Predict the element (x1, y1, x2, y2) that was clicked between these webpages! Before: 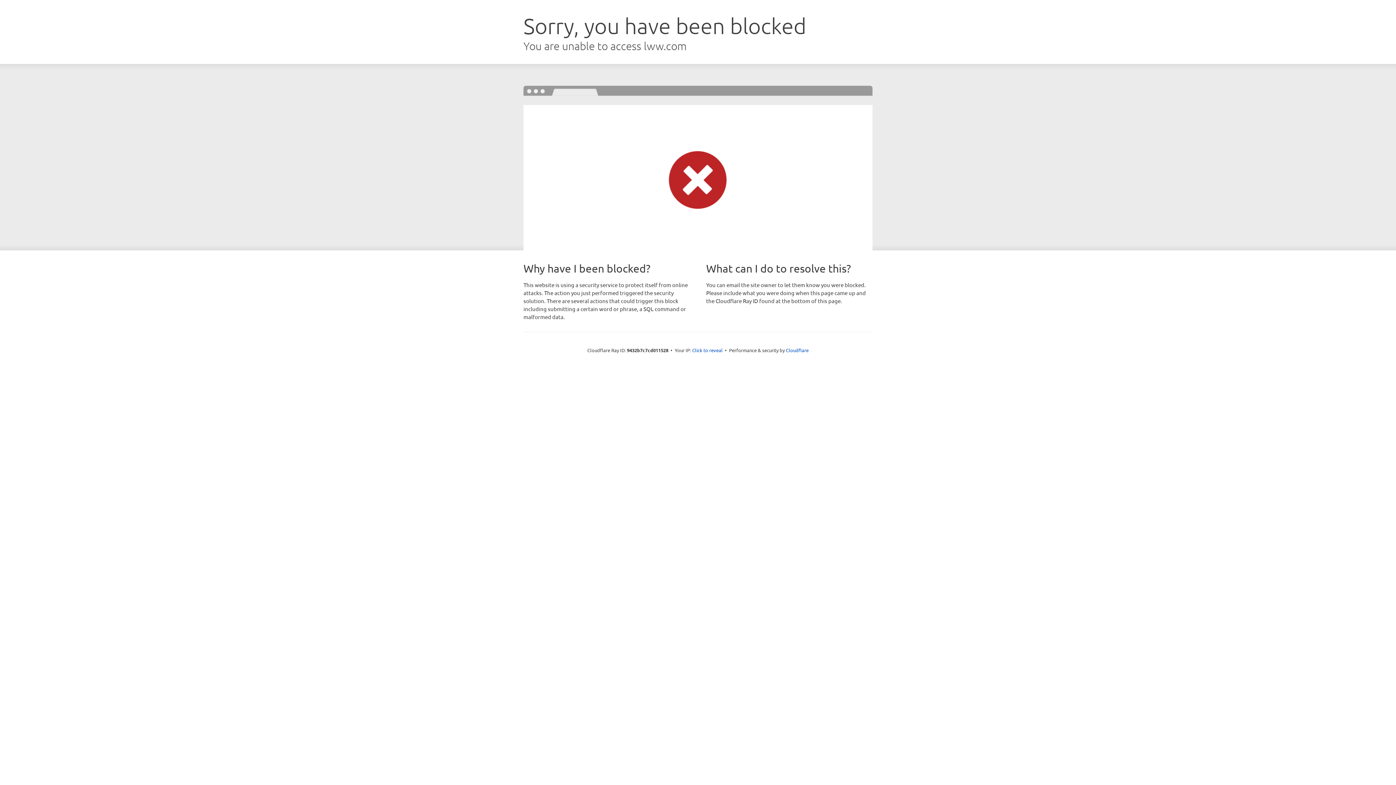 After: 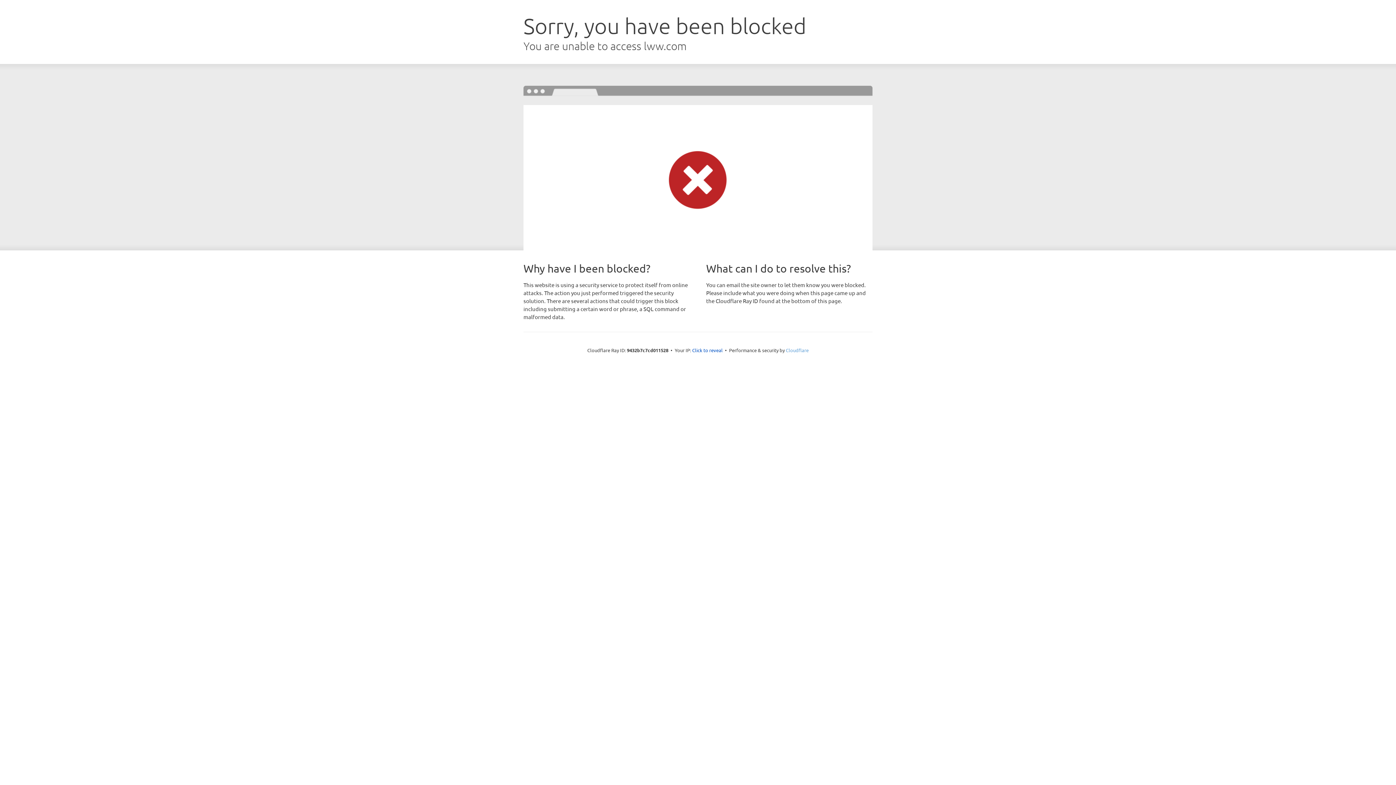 Action: bbox: (786, 347, 808, 353) label: Cloudflare